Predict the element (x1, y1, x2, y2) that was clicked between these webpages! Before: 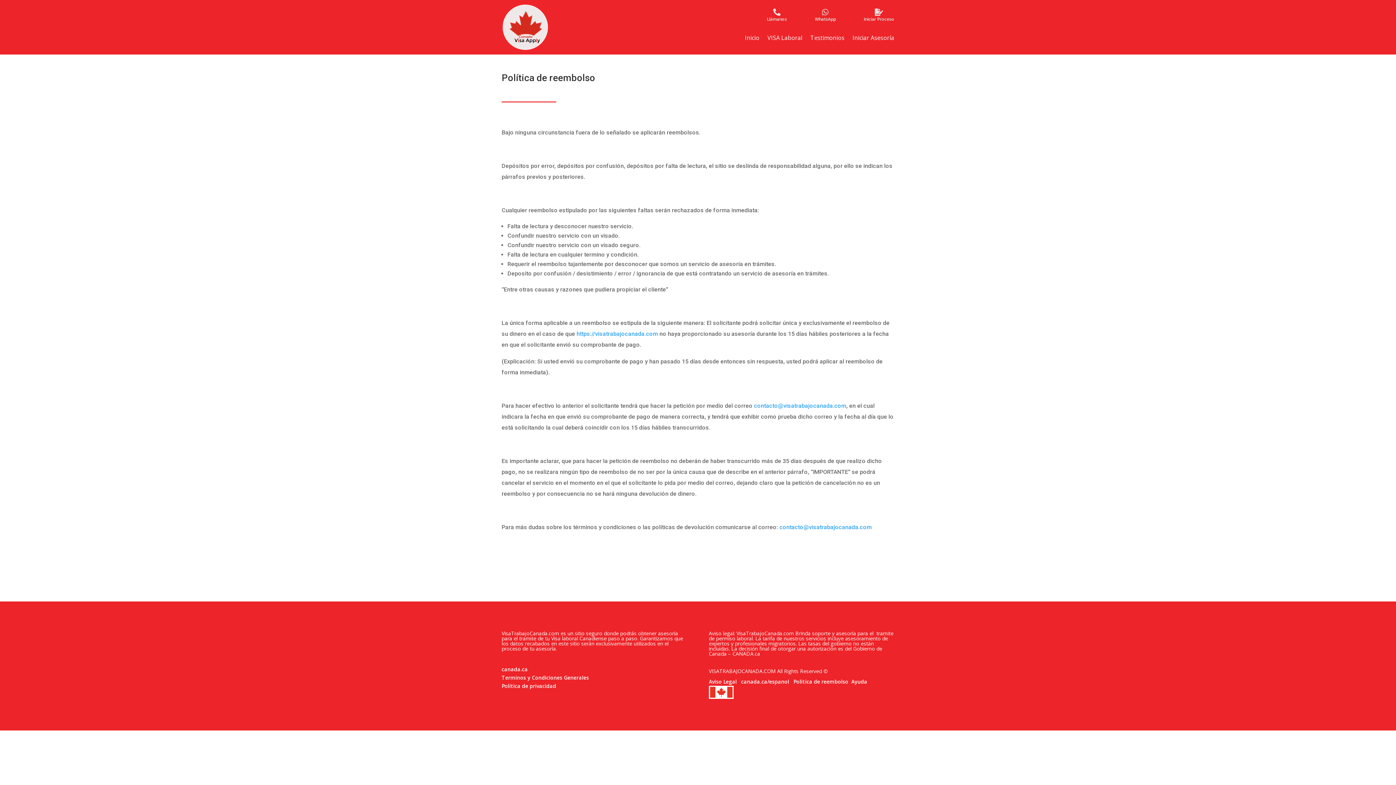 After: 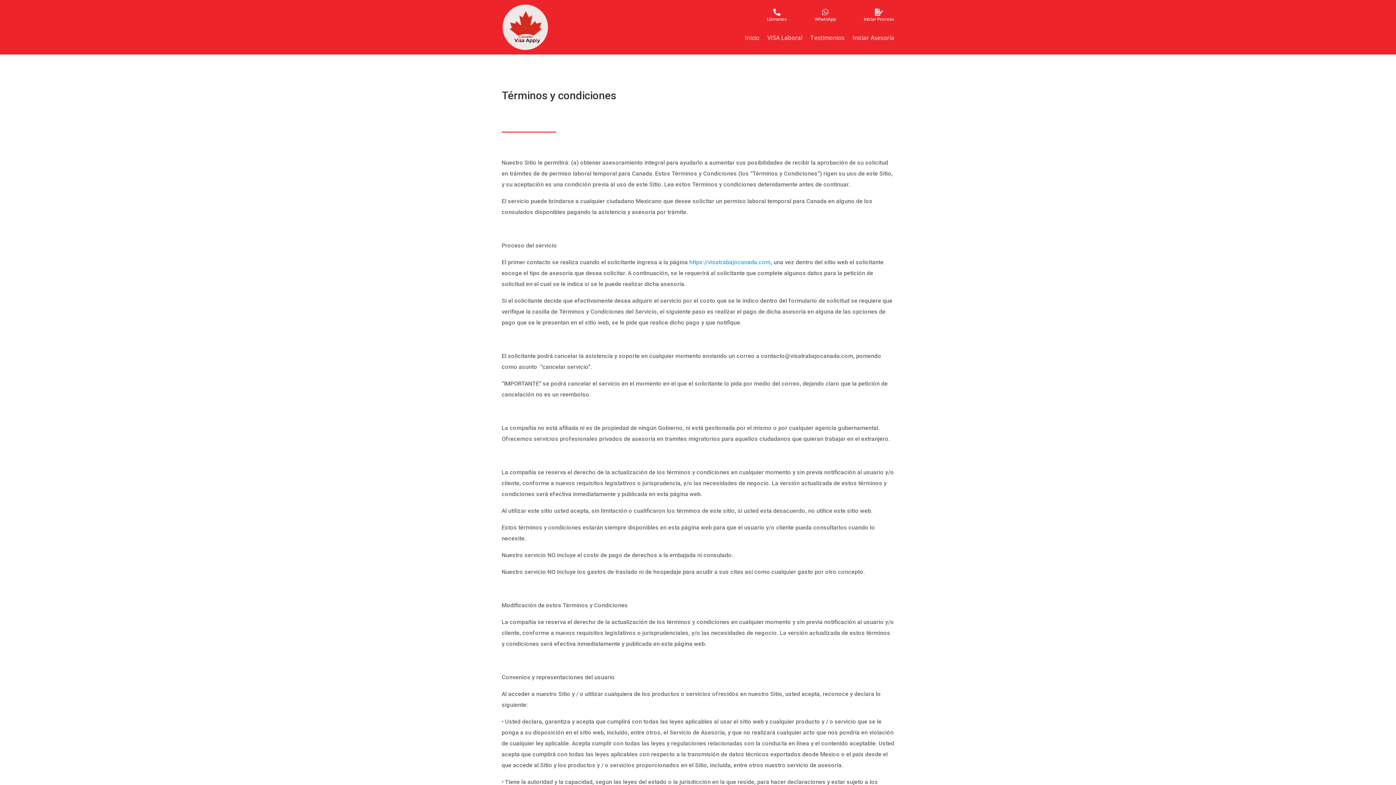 Action: bbox: (501, 674, 589, 681) label: Terminos y Condiciones Generales